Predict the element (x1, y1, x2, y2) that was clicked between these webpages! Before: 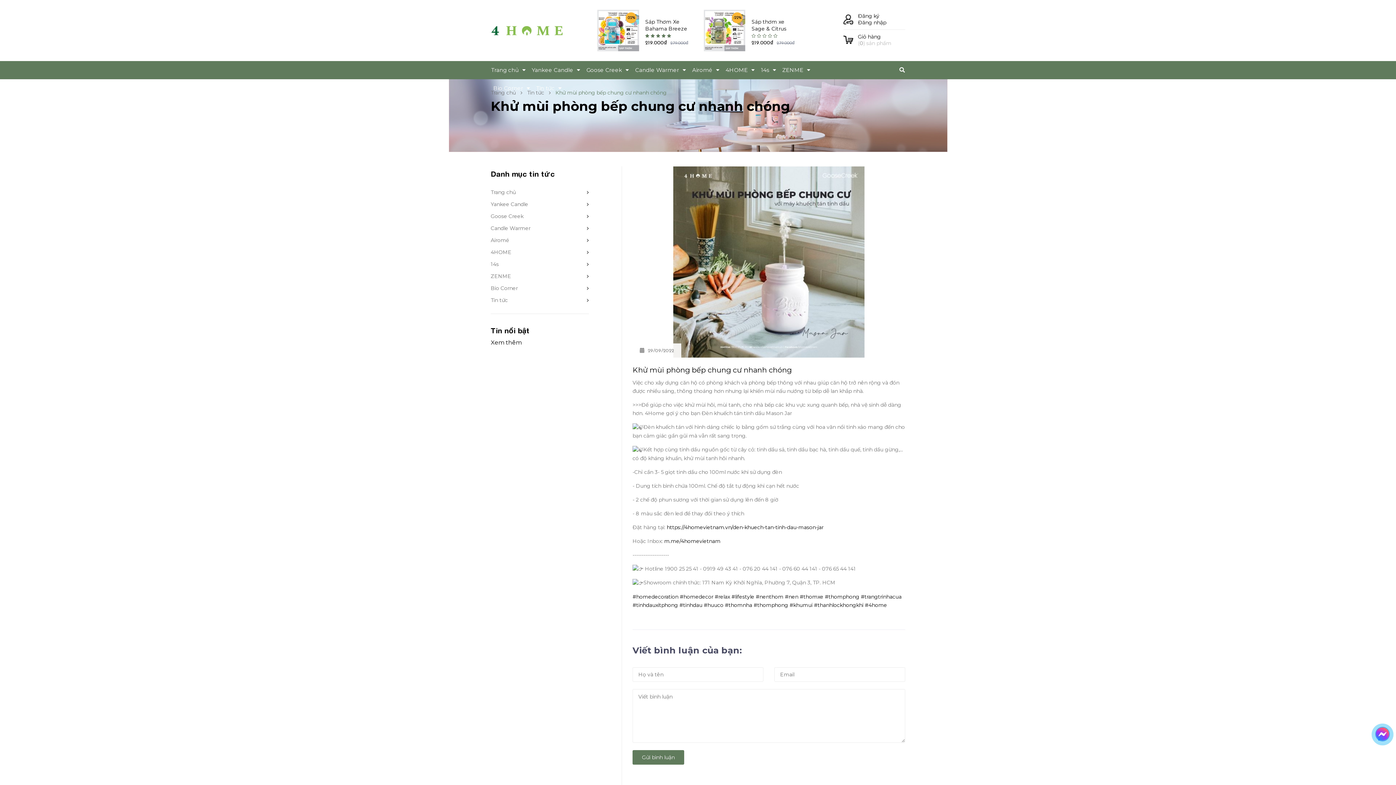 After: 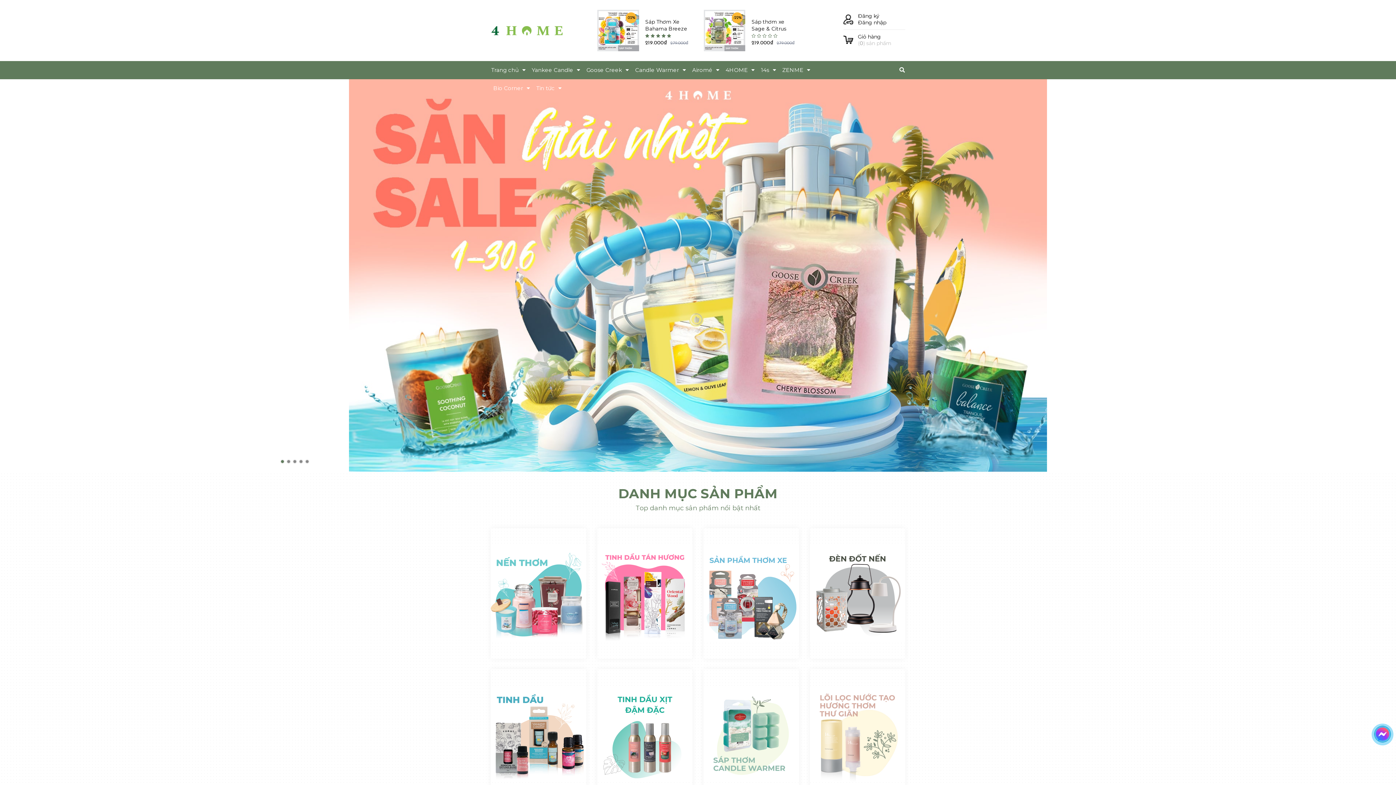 Action: label: Candle Warmer bbox: (633, 61, 688, 79)